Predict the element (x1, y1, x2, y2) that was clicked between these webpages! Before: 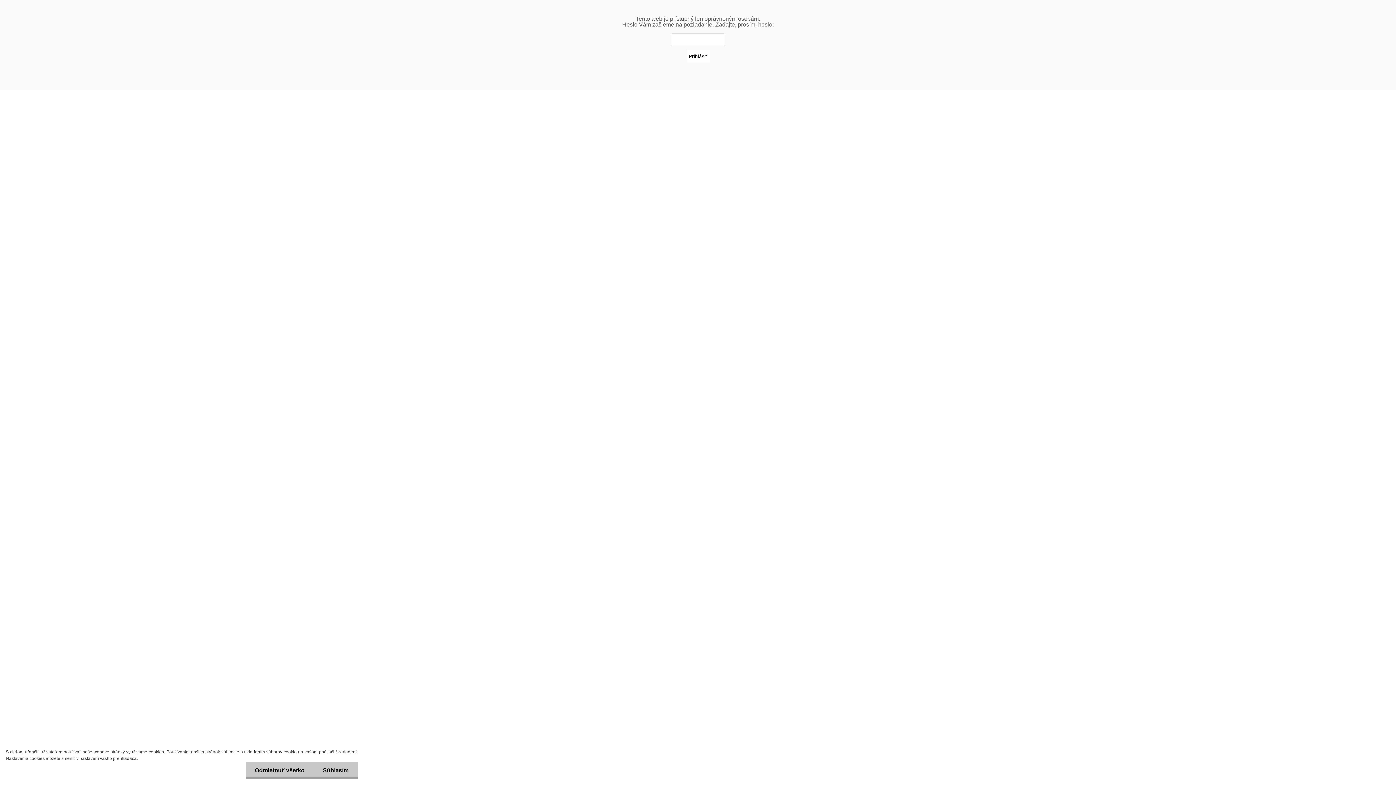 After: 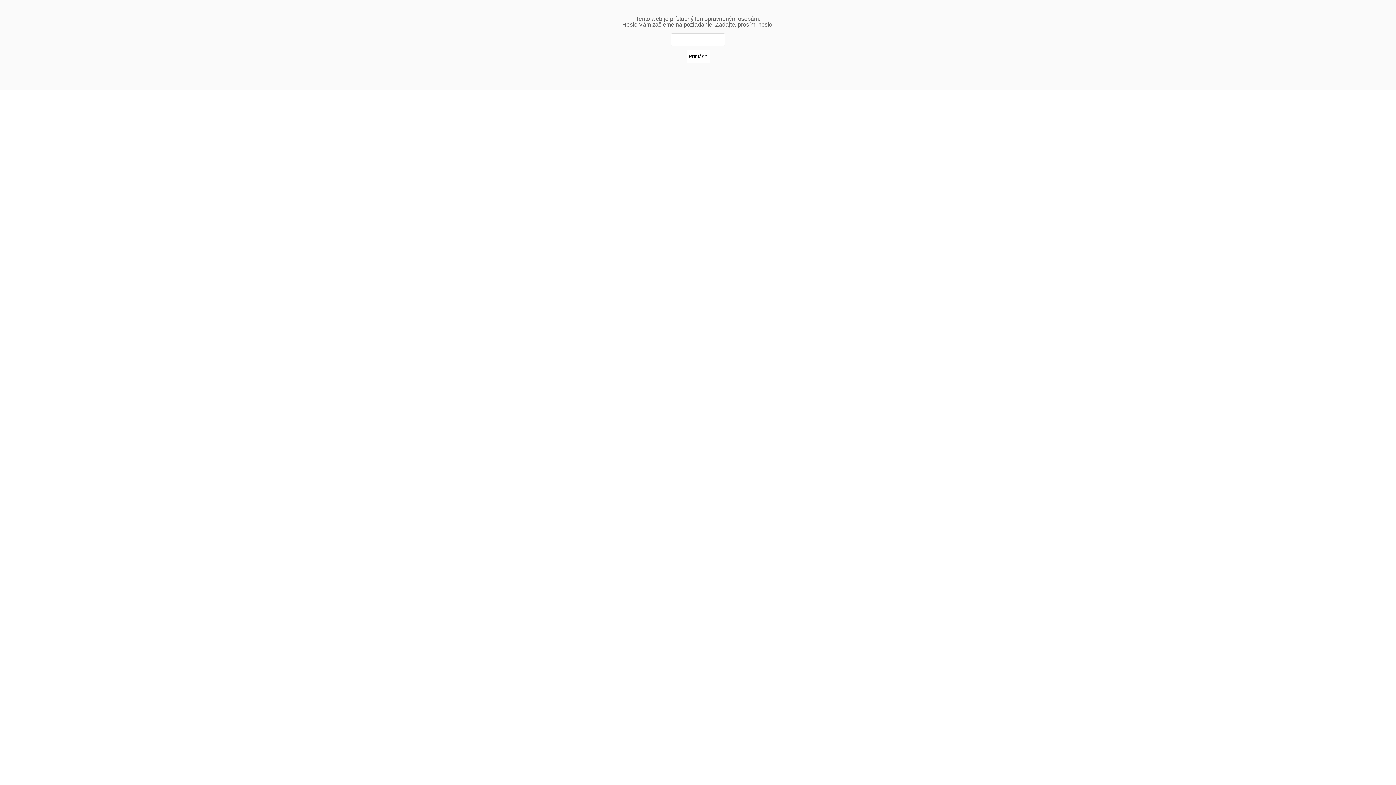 Action: bbox: (313, 762, 357, 779) label: Súhlasím